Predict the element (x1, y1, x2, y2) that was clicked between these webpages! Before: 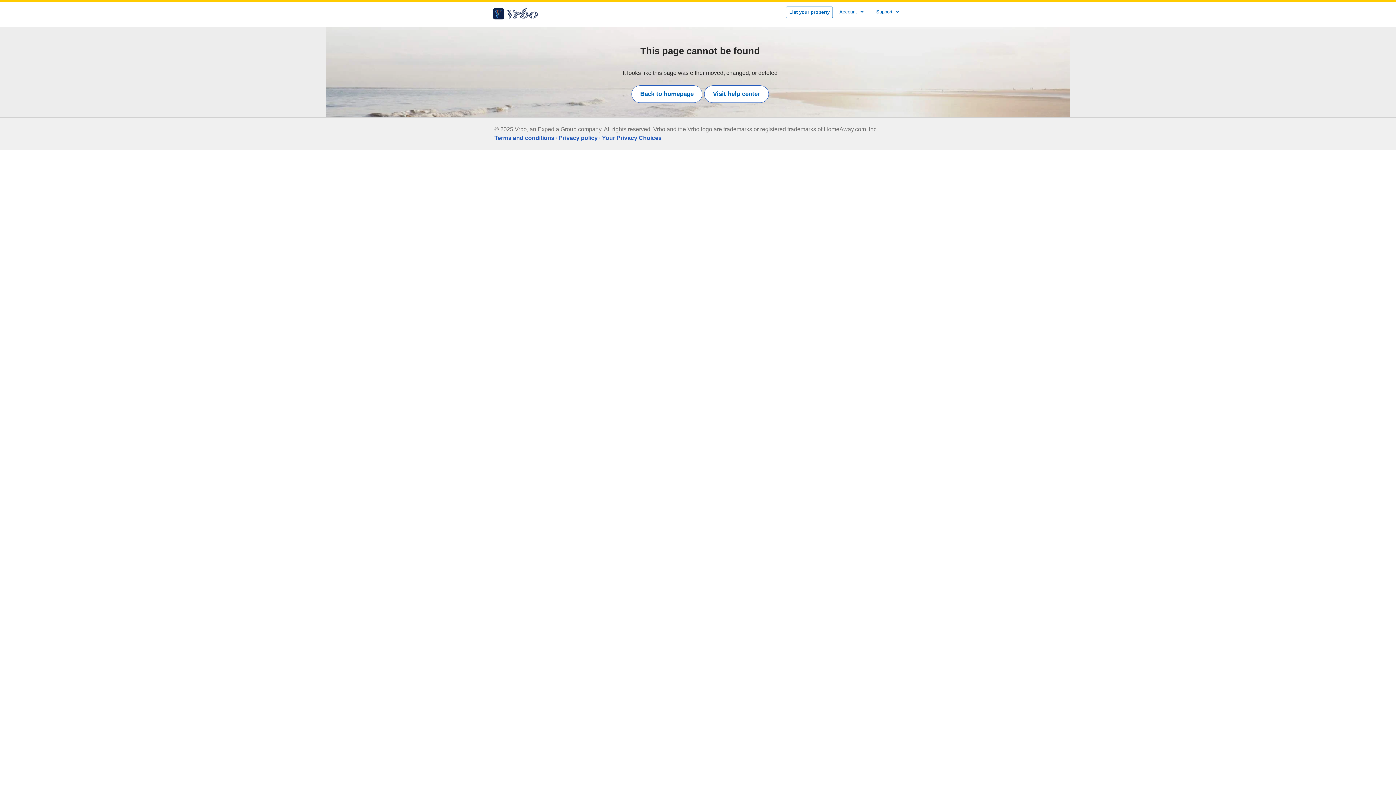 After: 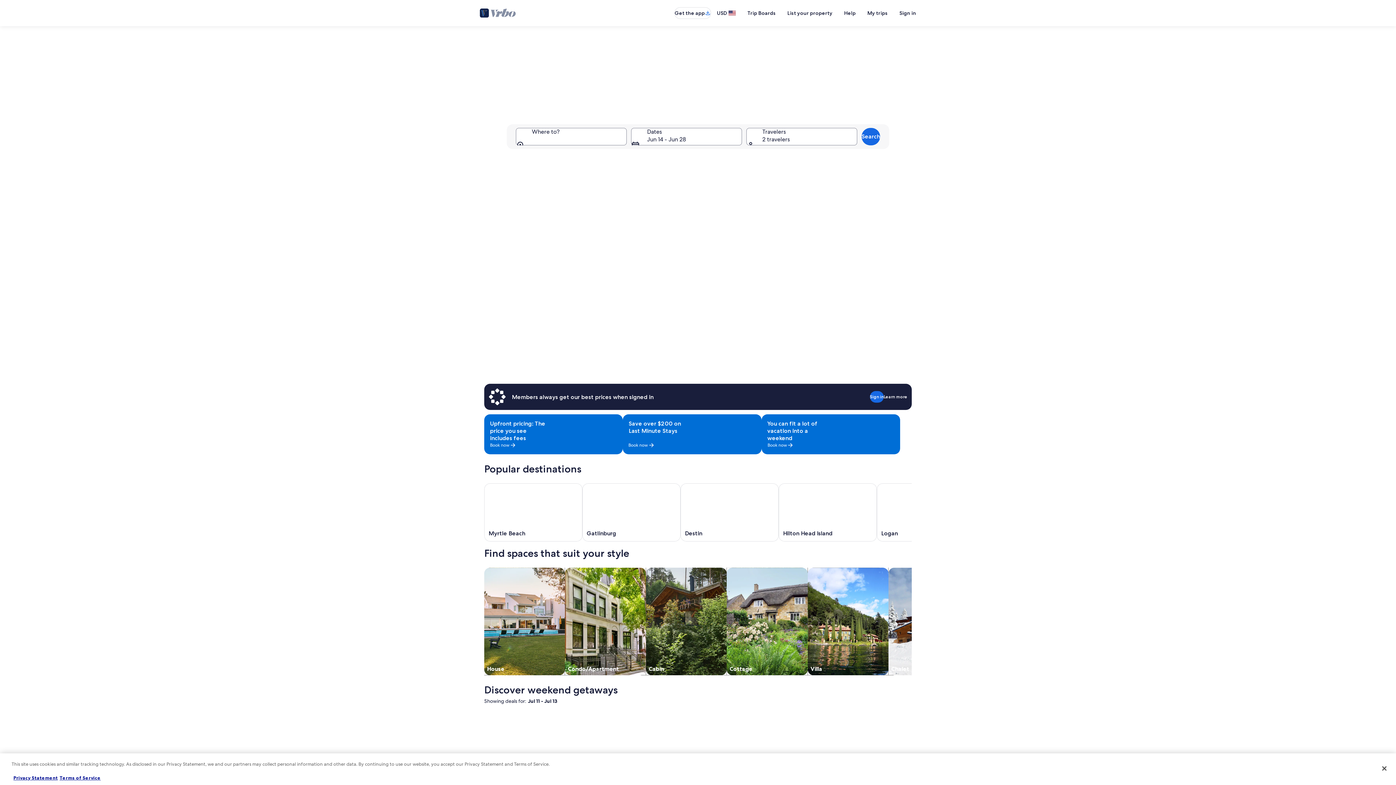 Action: bbox: (631, 85, 702, 102) label: Back to homepage